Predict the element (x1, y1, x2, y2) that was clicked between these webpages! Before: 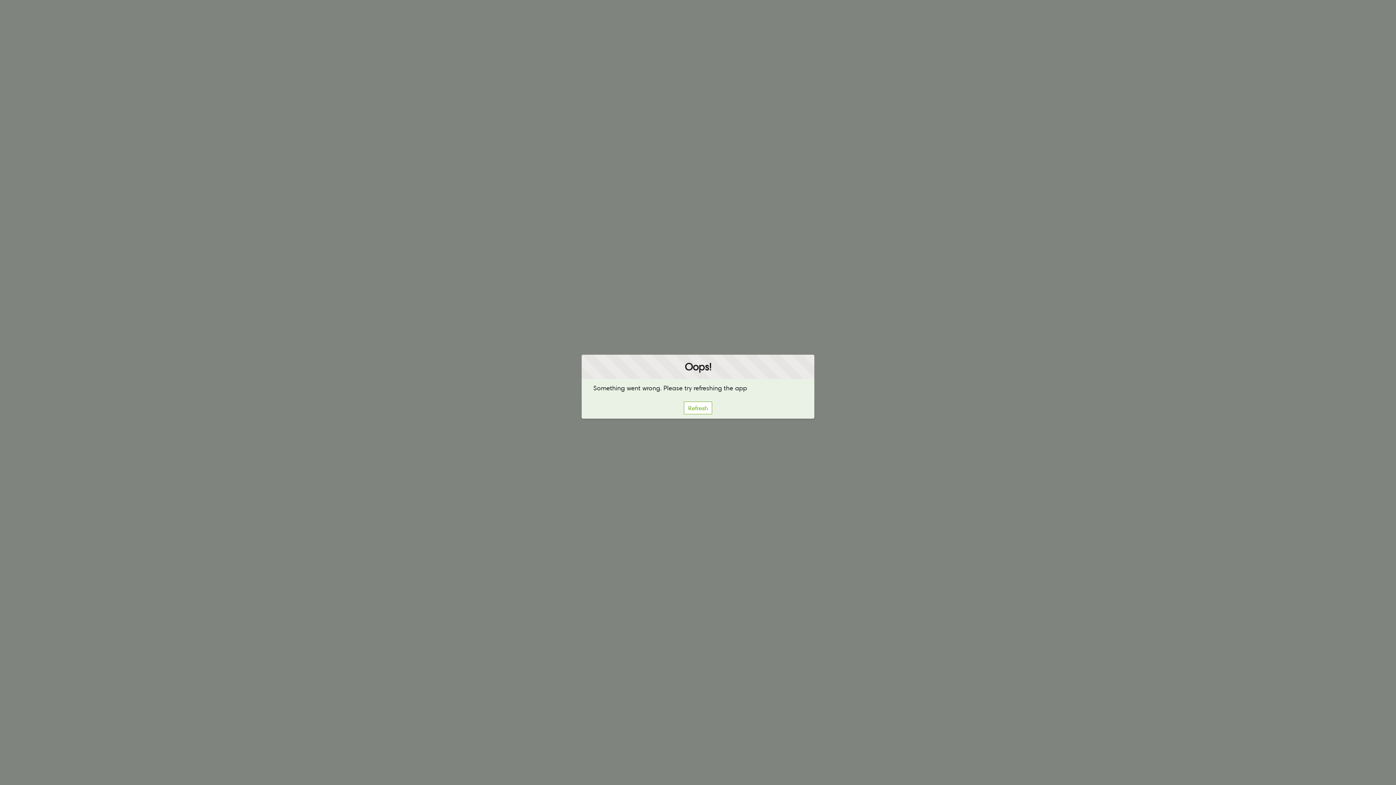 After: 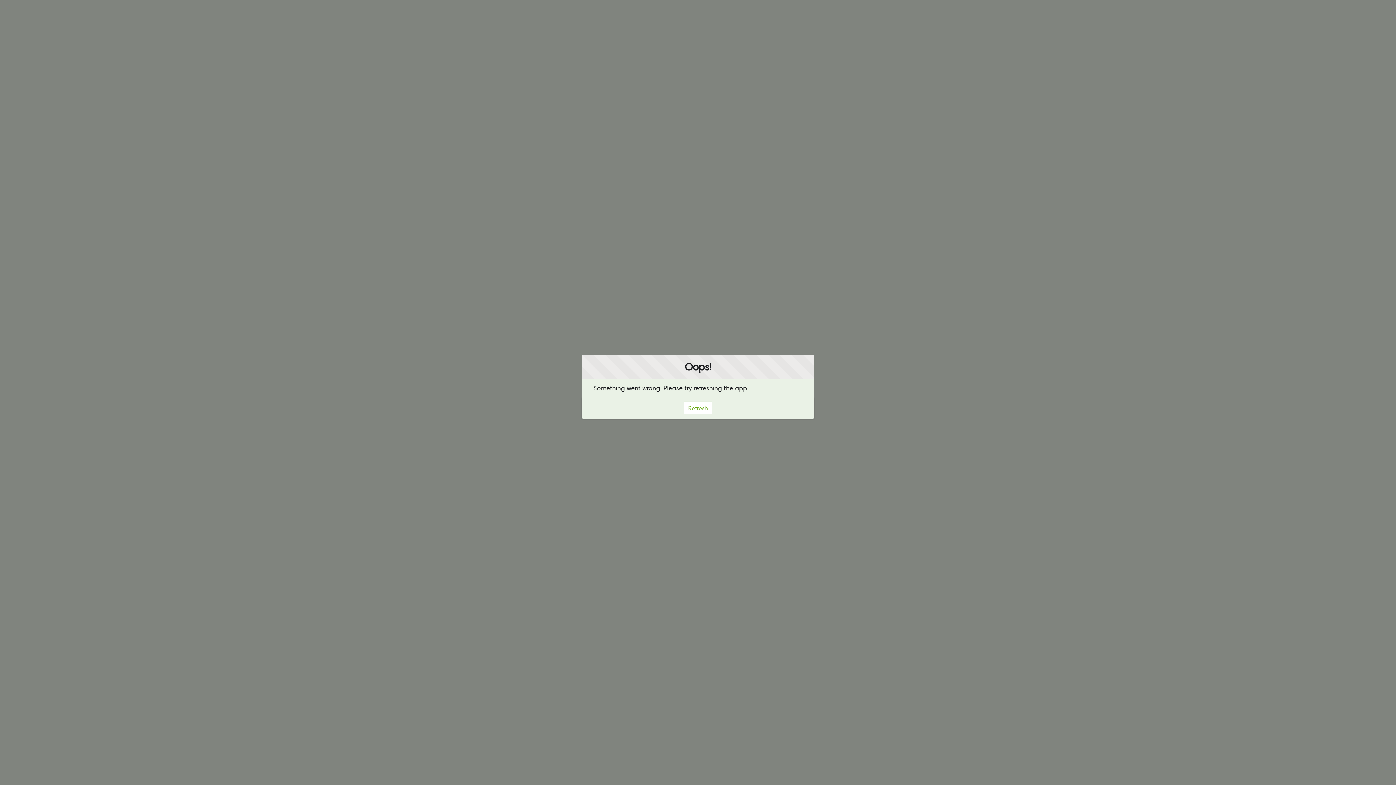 Action: label: Refresh bbox: (684, 401, 712, 414)